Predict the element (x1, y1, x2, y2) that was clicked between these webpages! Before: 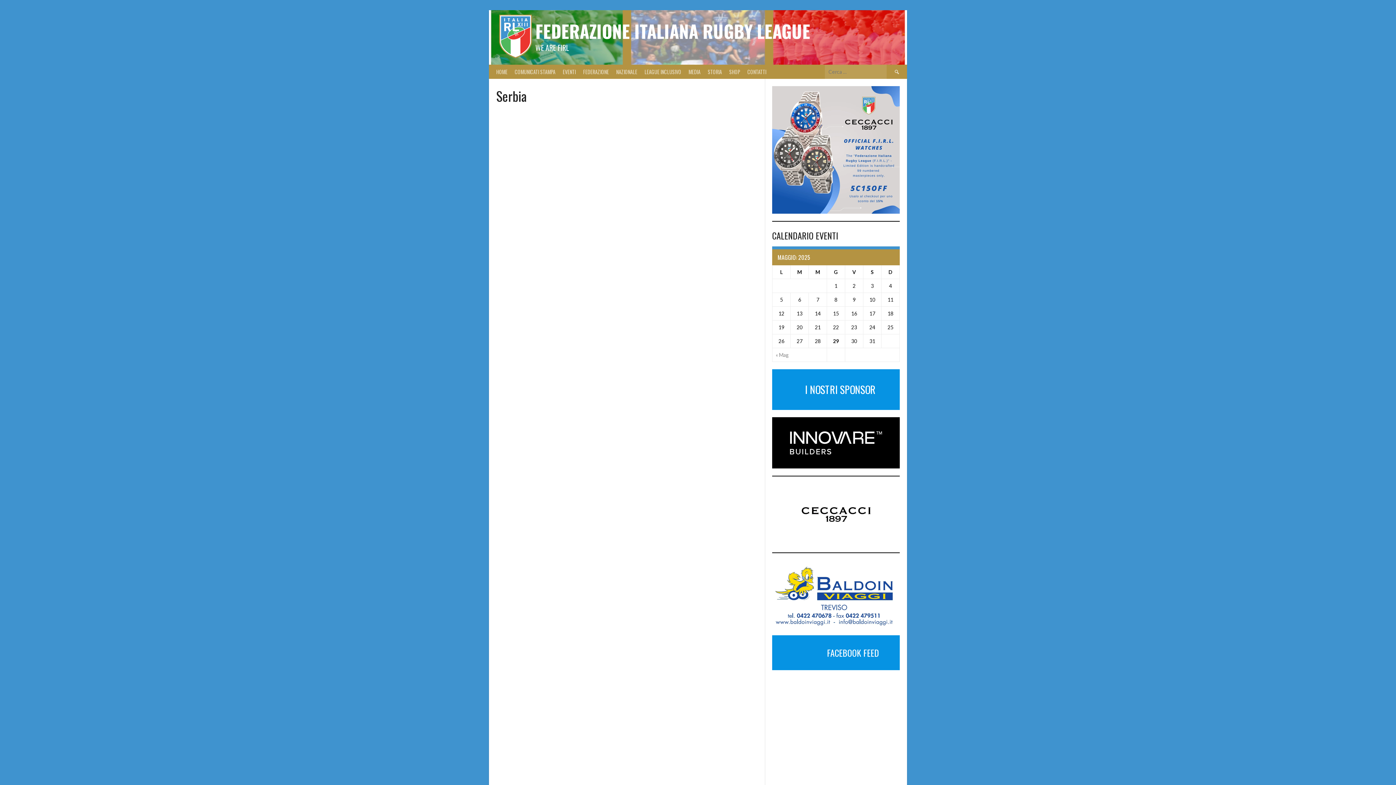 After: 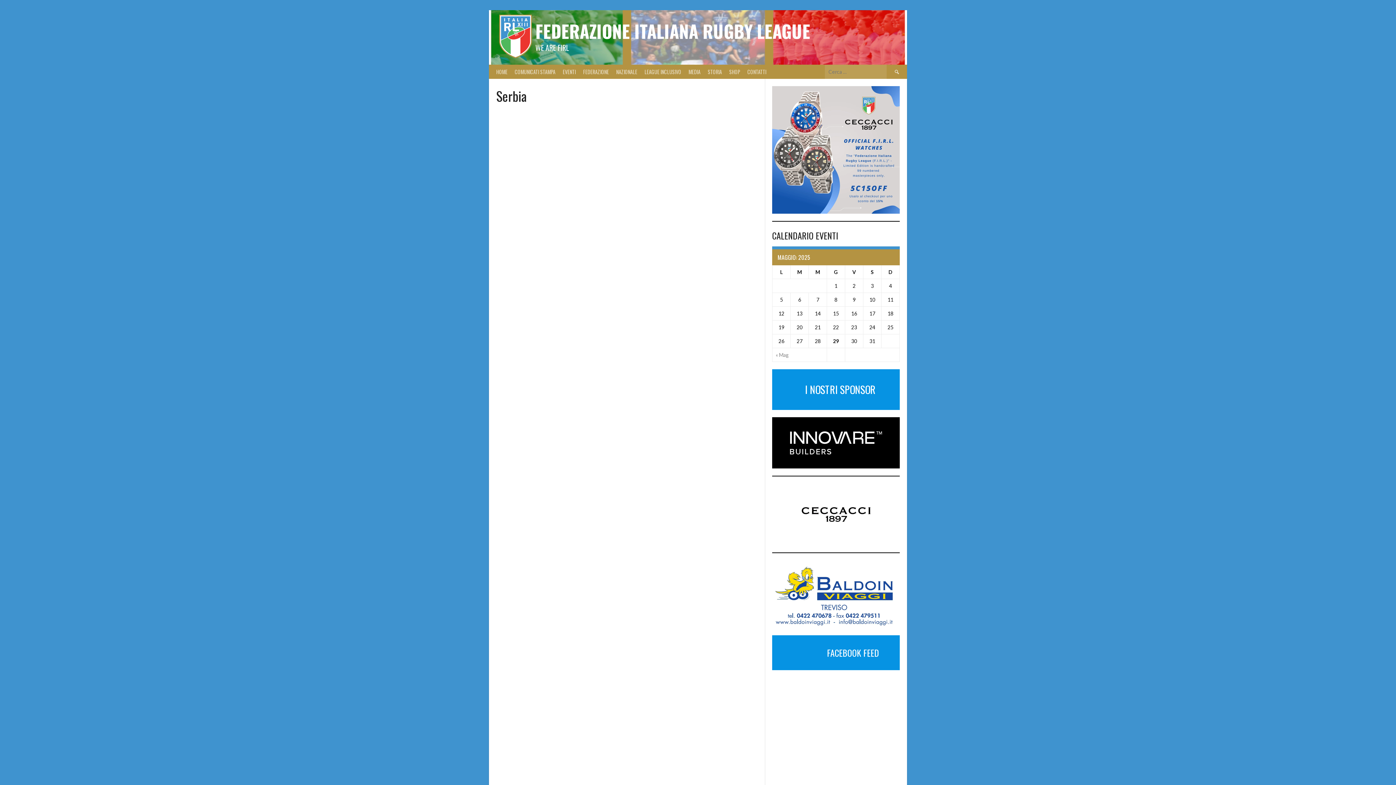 Action: bbox: (781, 484, 890, 545)